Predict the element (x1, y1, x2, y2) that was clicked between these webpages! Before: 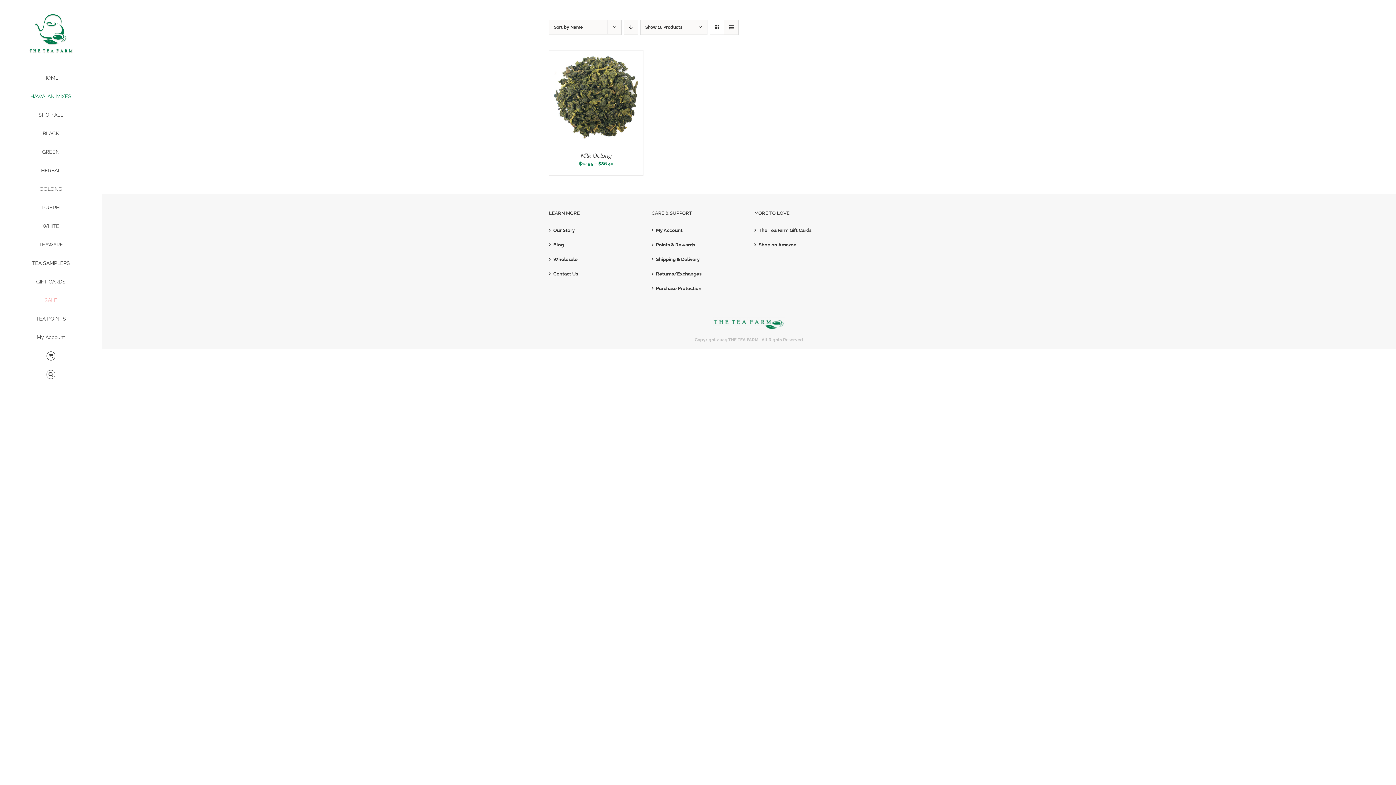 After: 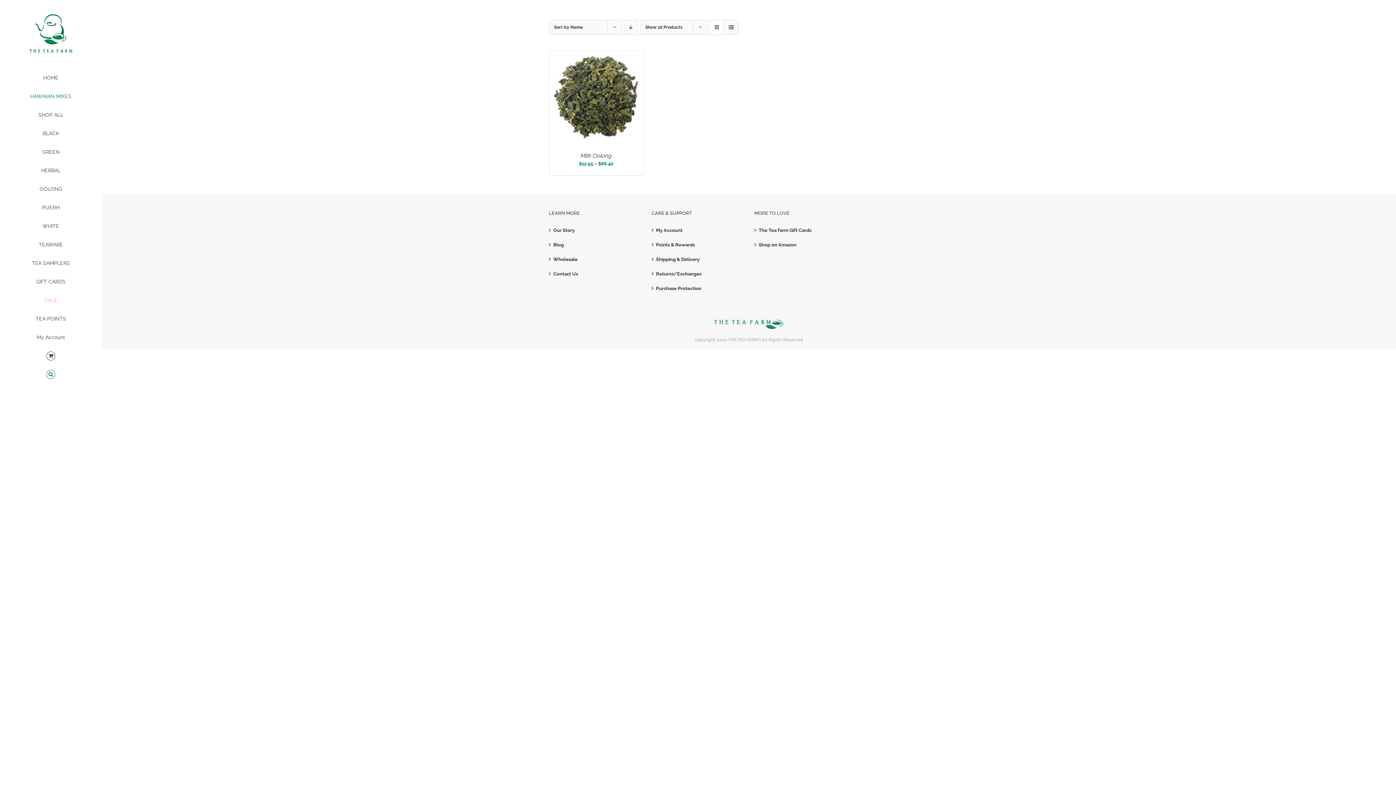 Action: bbox: (0, 365, 101, 384) label: Search